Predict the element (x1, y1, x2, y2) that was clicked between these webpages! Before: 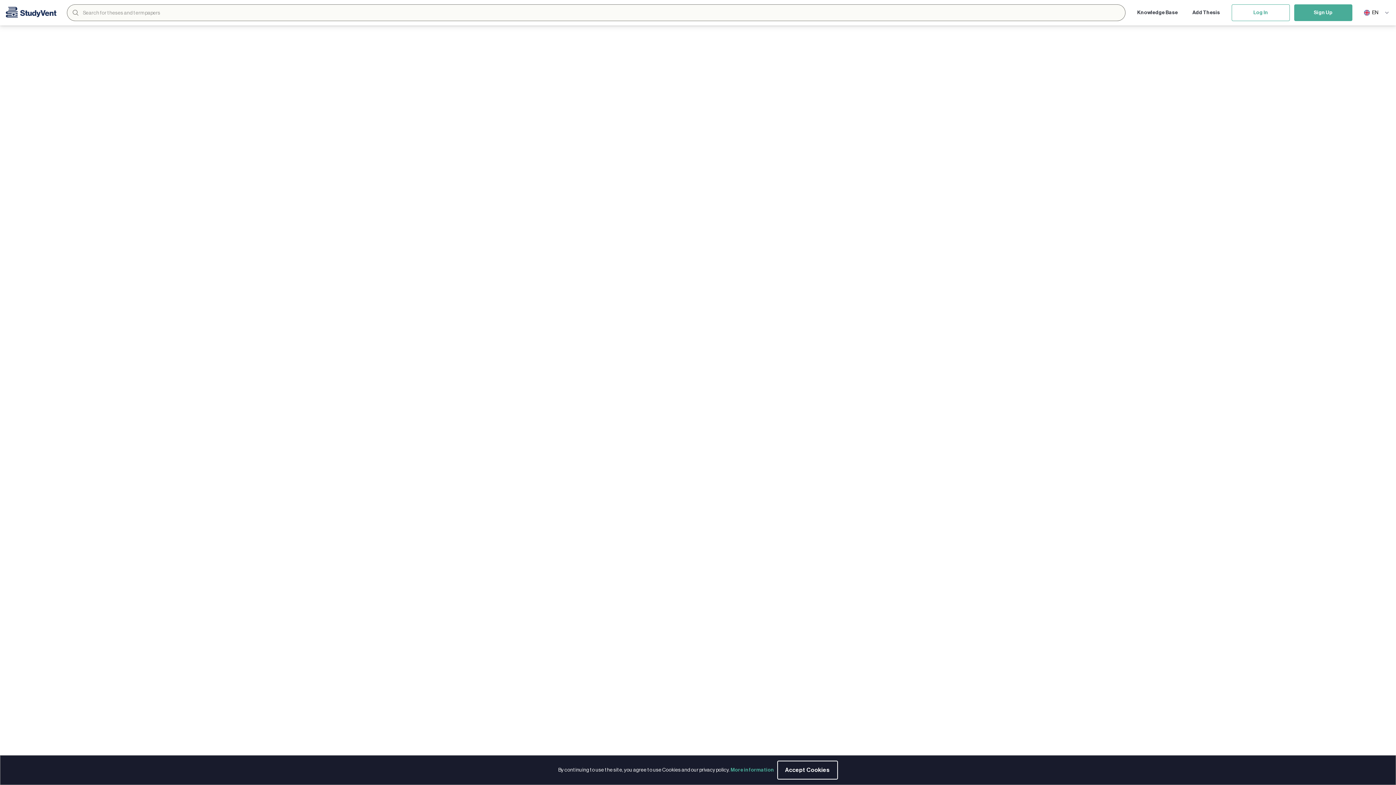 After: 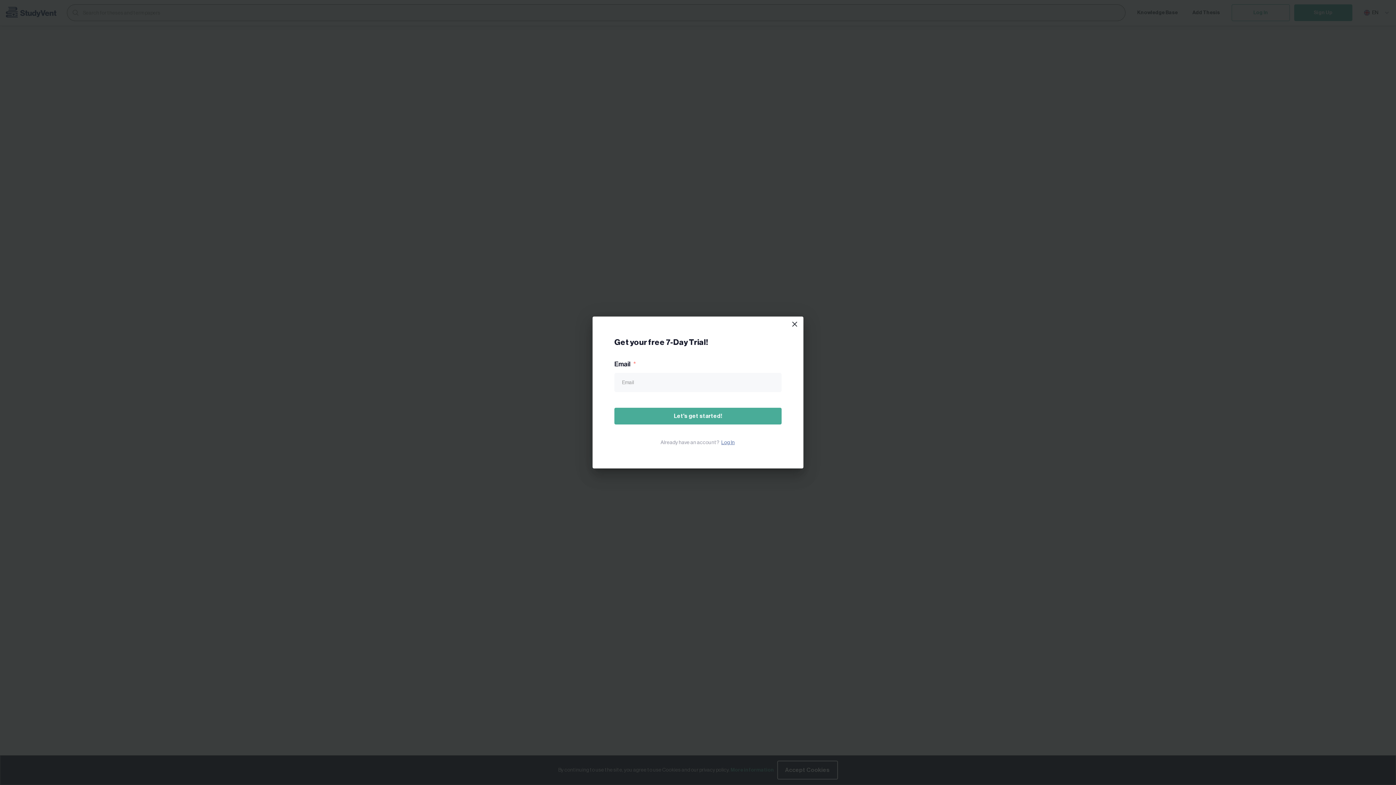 Action: bbox: (1294, 4, 1352, 21) label: Sign Up